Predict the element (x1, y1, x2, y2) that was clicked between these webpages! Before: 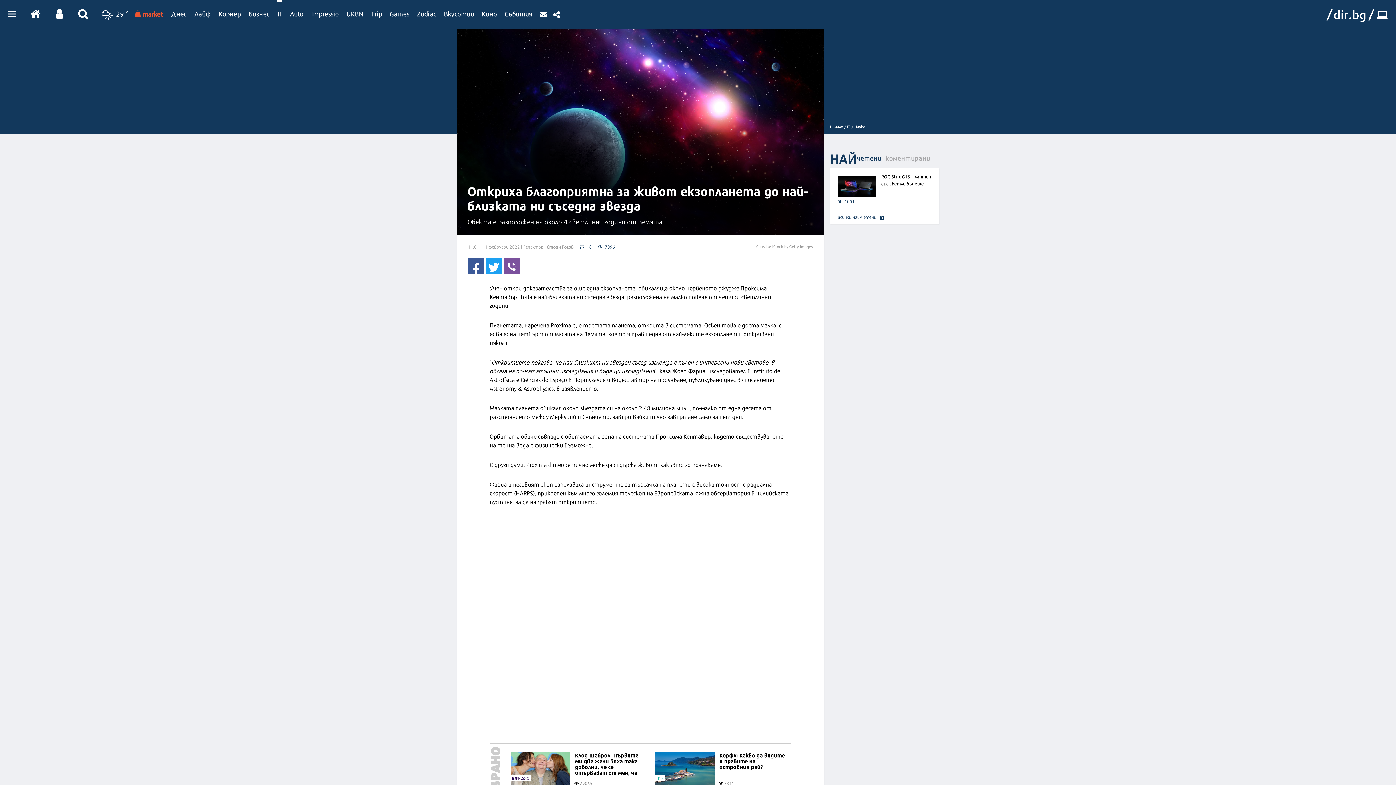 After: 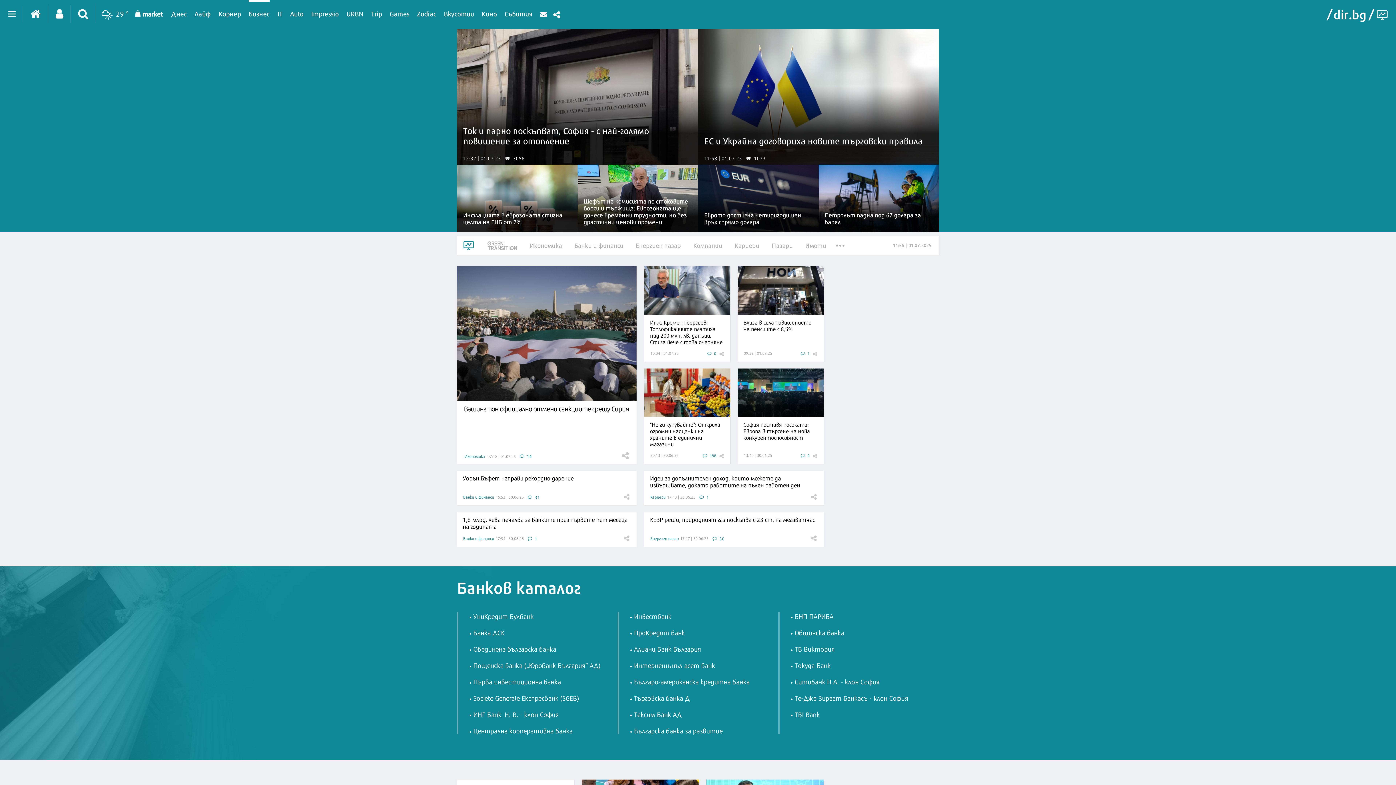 Action: label: Бизнес bbox: (248, 0, 269, 24)